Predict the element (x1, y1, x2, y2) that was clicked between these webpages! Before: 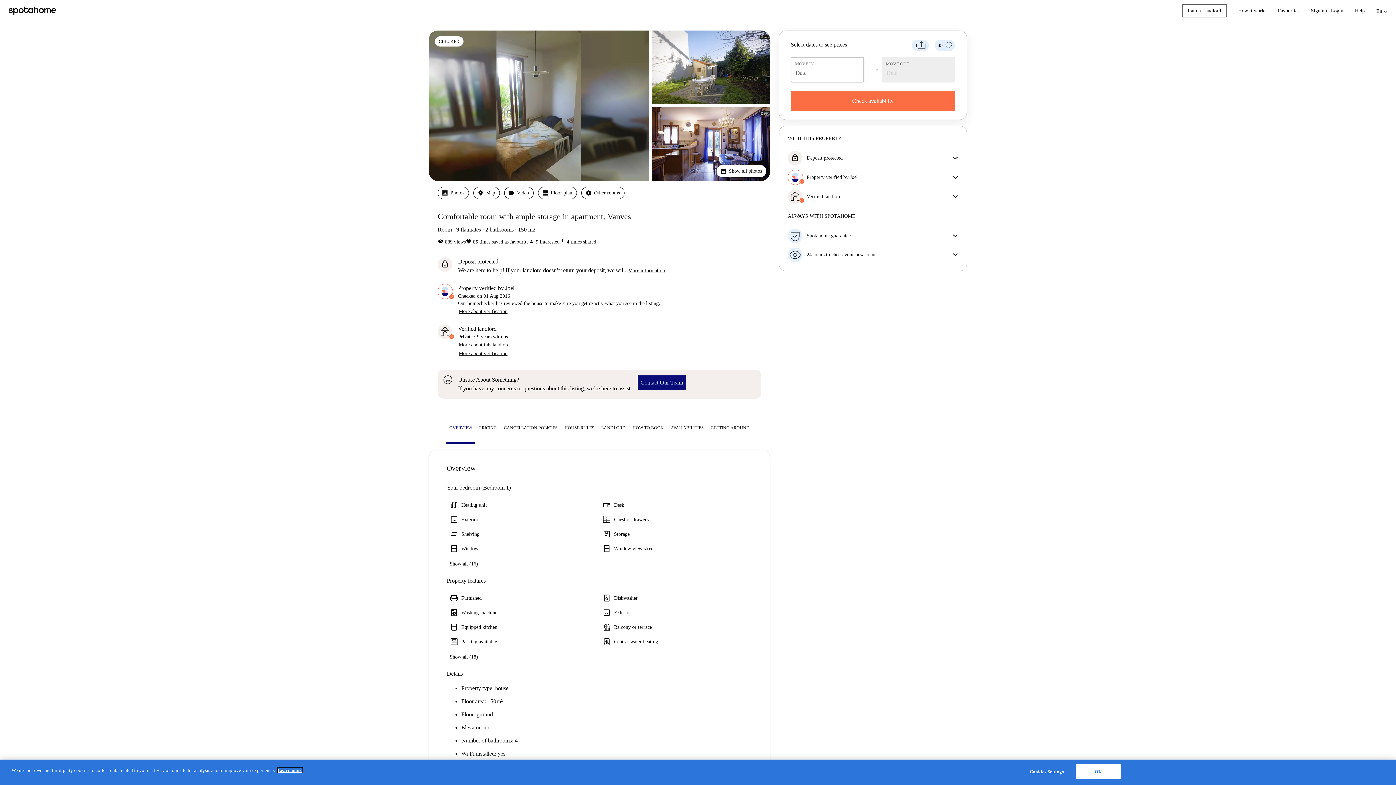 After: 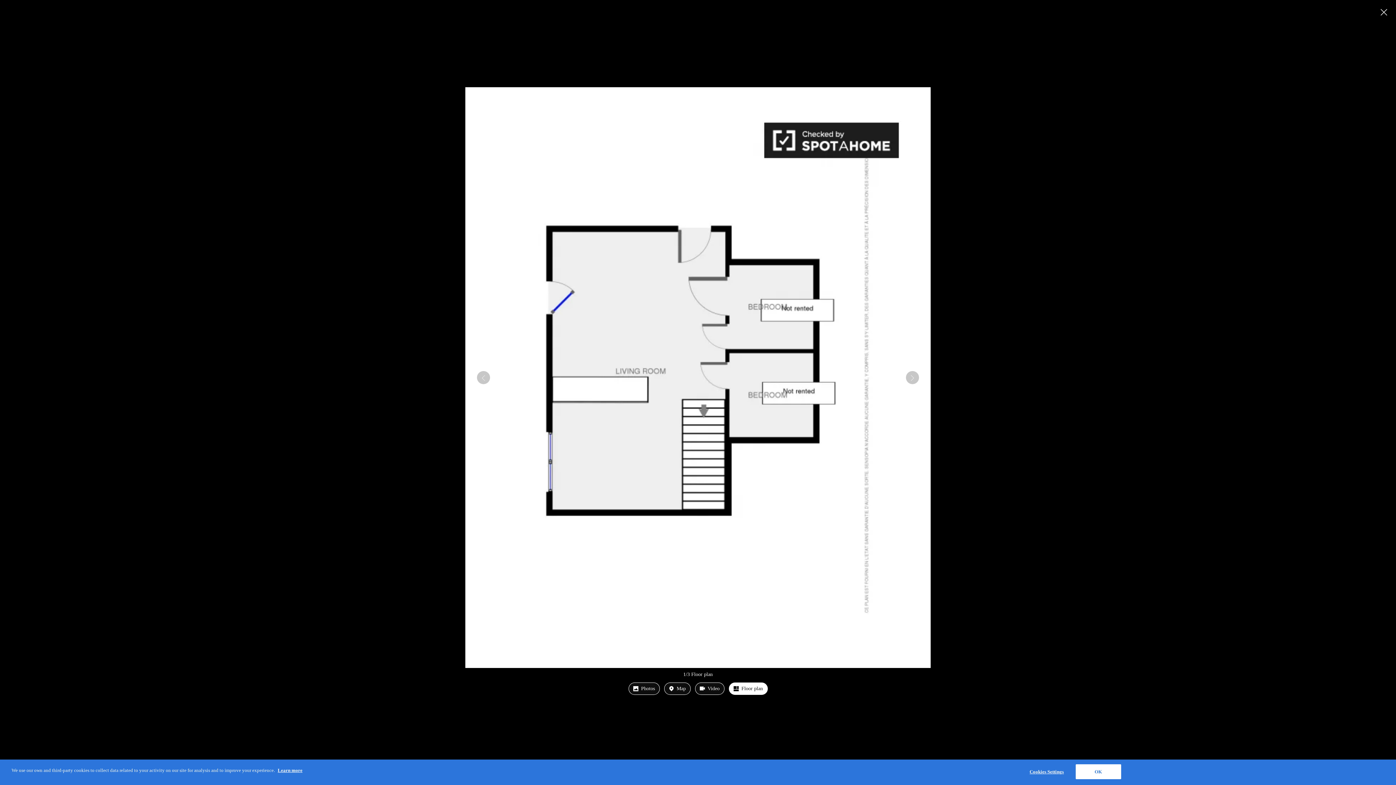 Action: label: Floor plan bbox: (538, 186, 577, 199)